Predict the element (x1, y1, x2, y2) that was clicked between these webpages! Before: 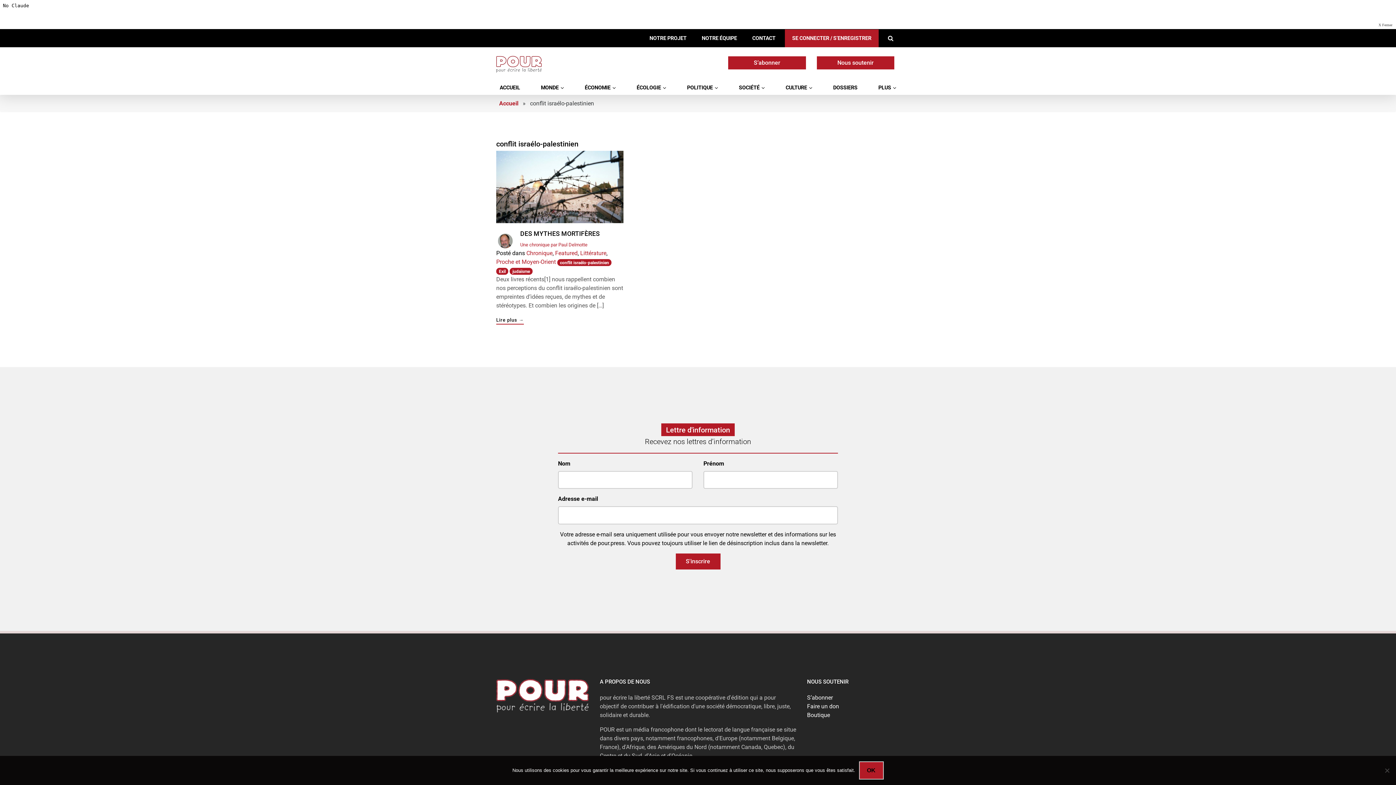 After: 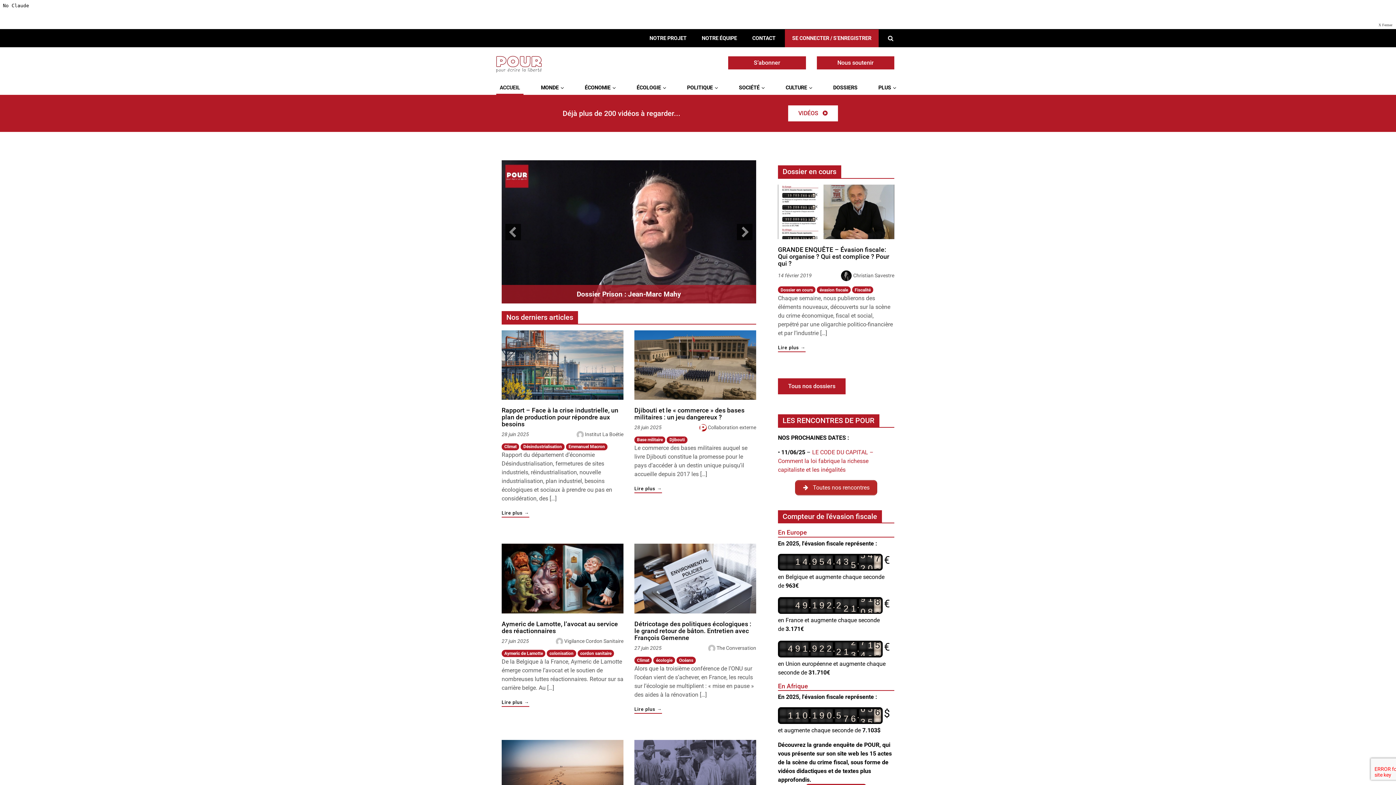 Action: bbox: (496, 59, 541, 68)